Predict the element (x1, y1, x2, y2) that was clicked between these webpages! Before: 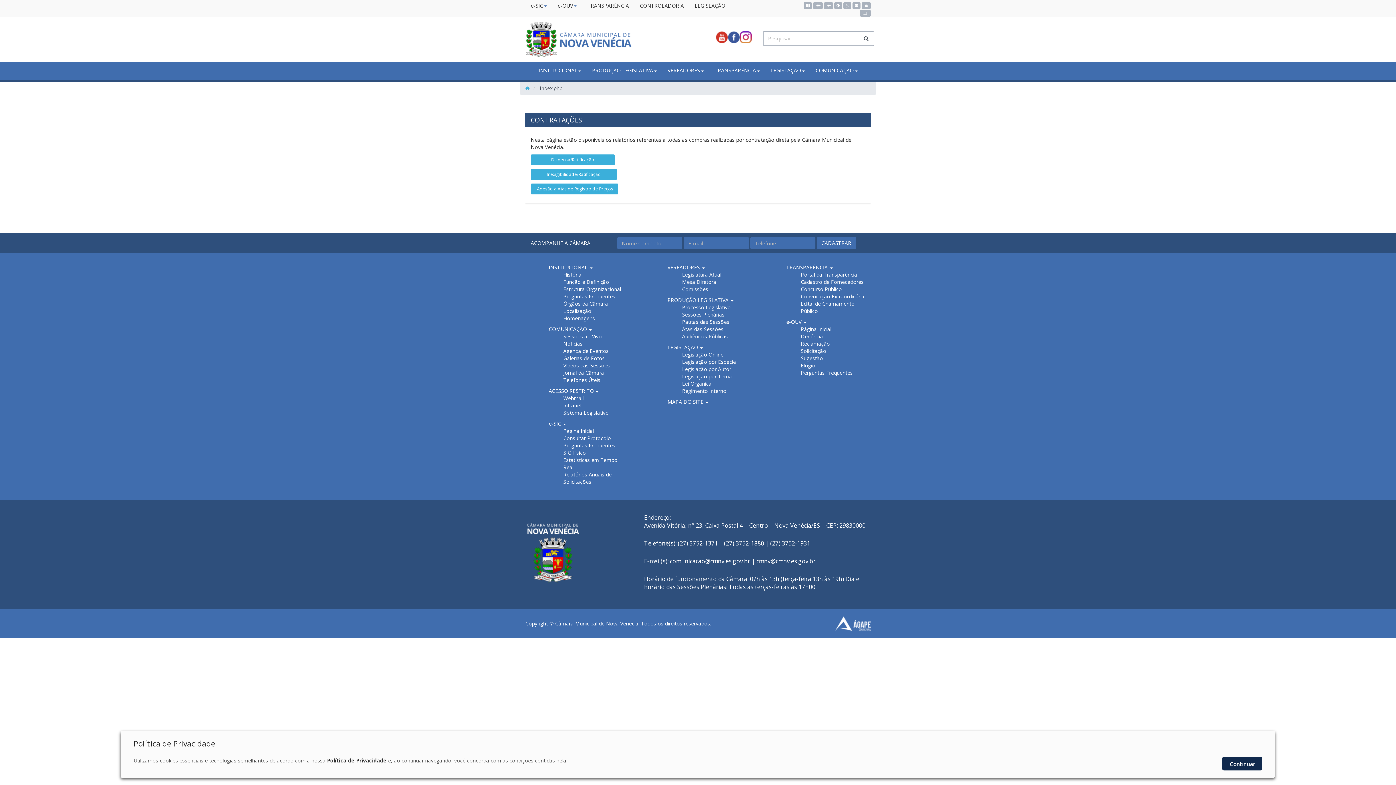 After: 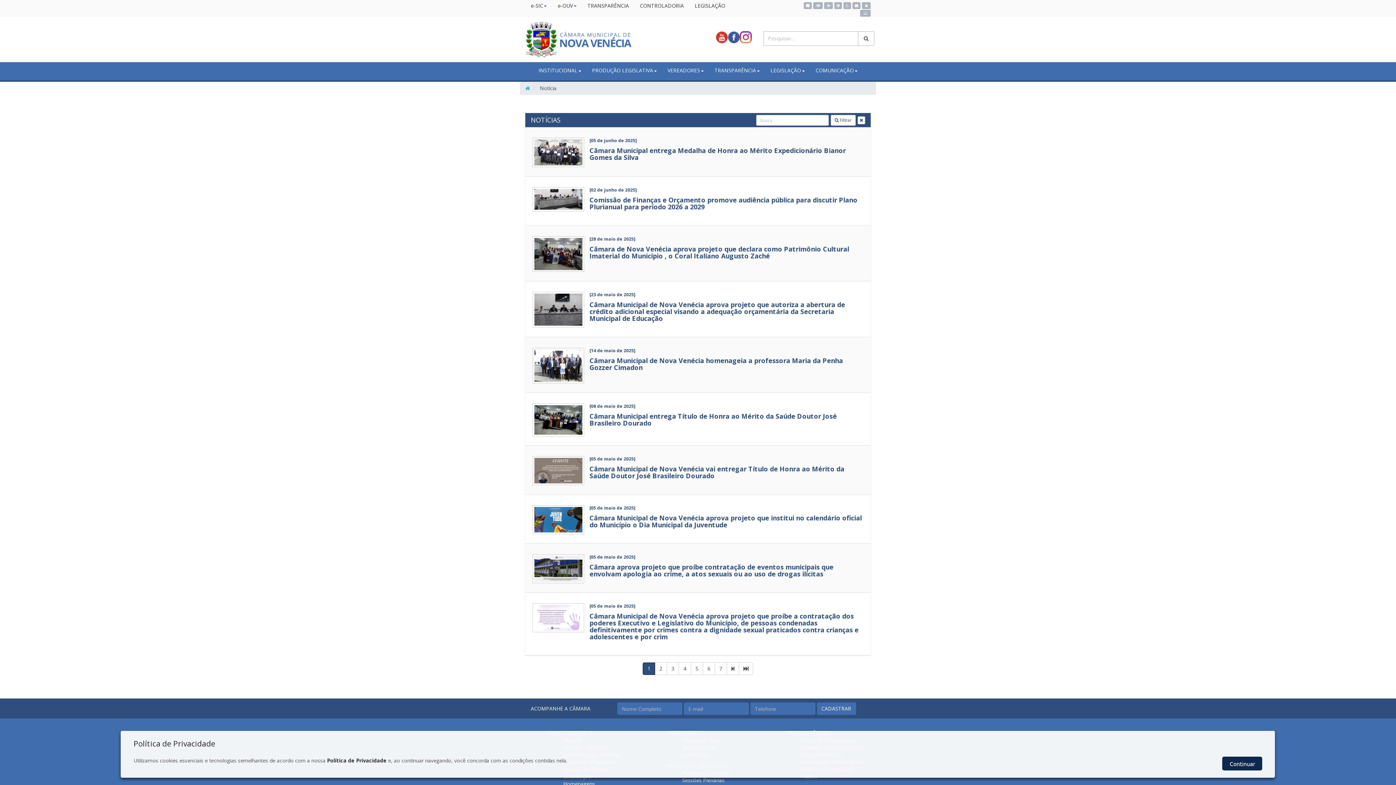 Action: bbox: (563, 340, 582, 347) label: Notícias